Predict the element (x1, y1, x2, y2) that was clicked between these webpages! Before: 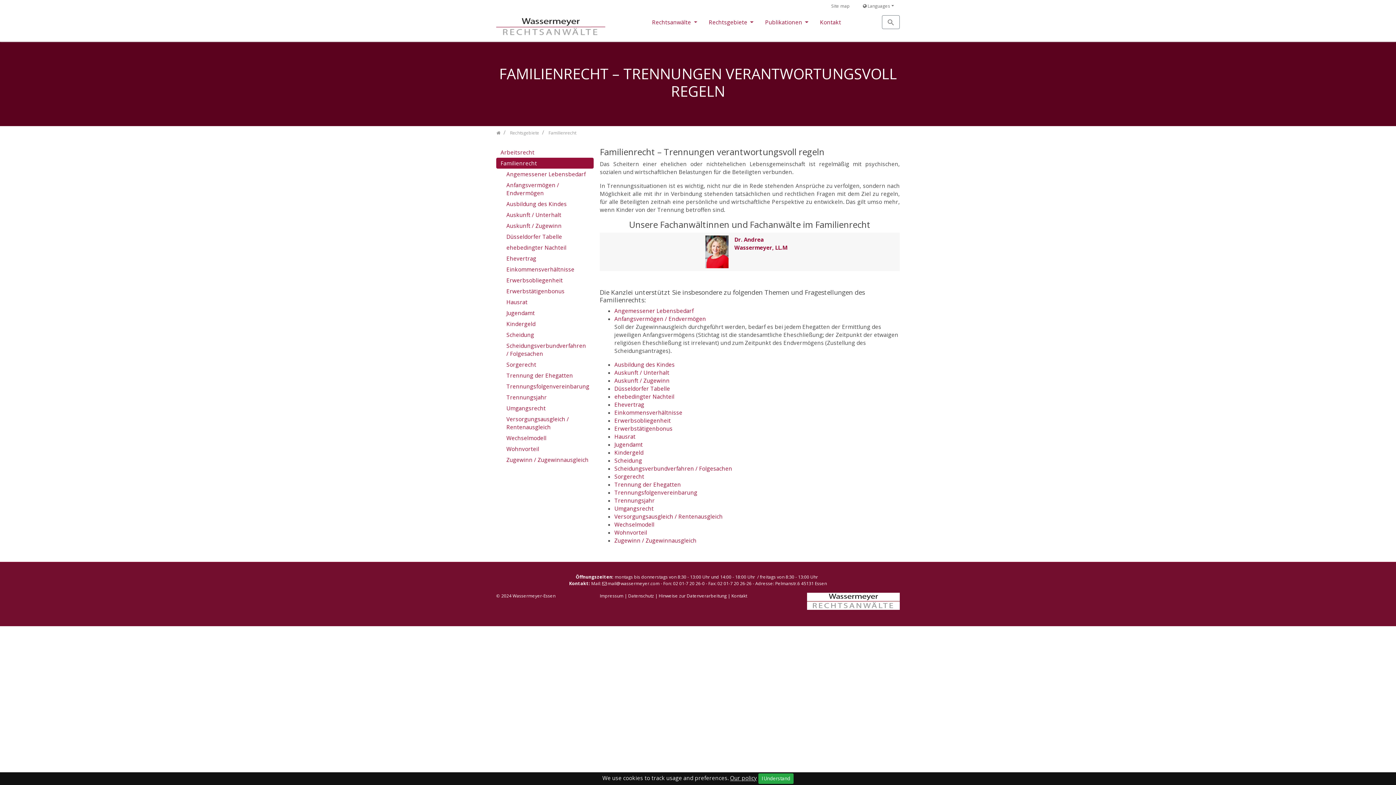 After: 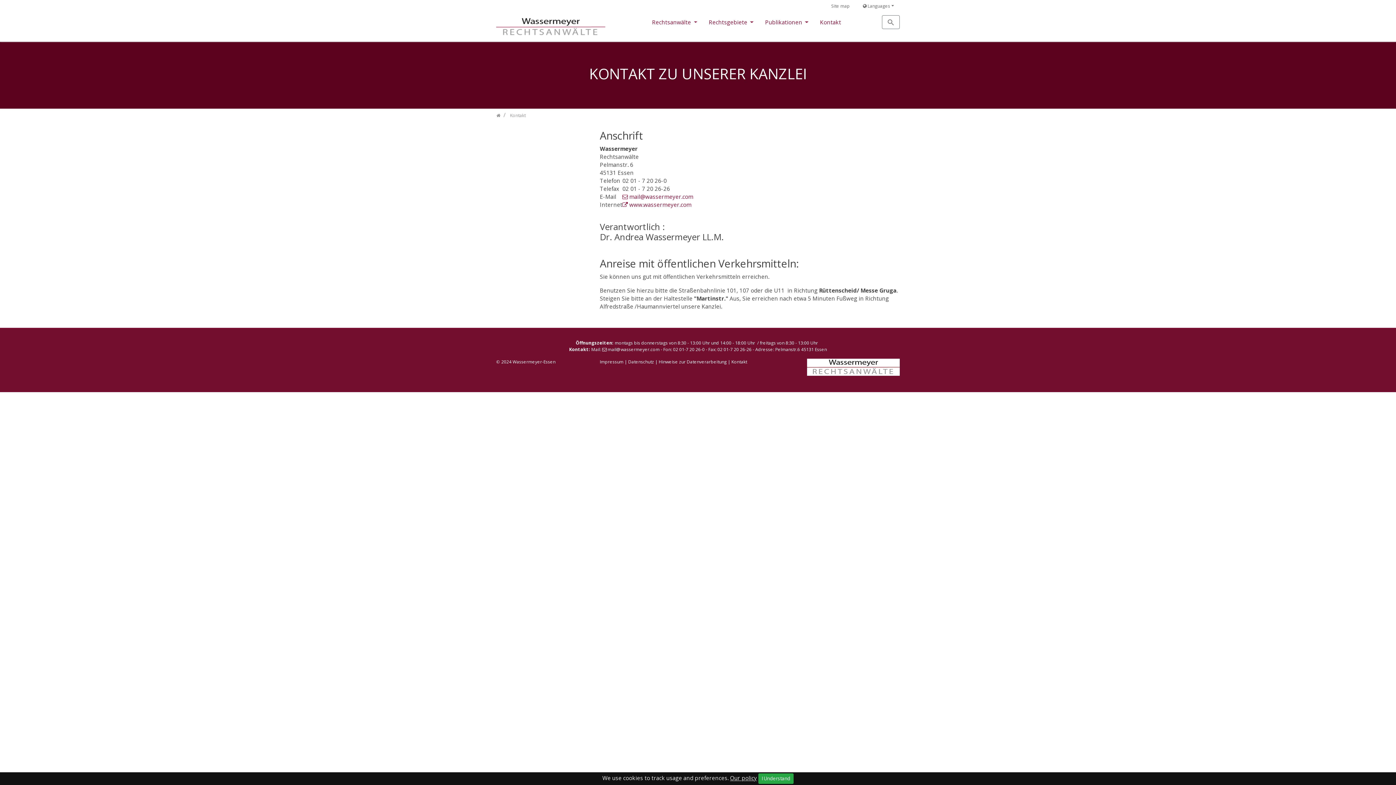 Action: bbox: (731, 593, 747, 599) label: Kontakt